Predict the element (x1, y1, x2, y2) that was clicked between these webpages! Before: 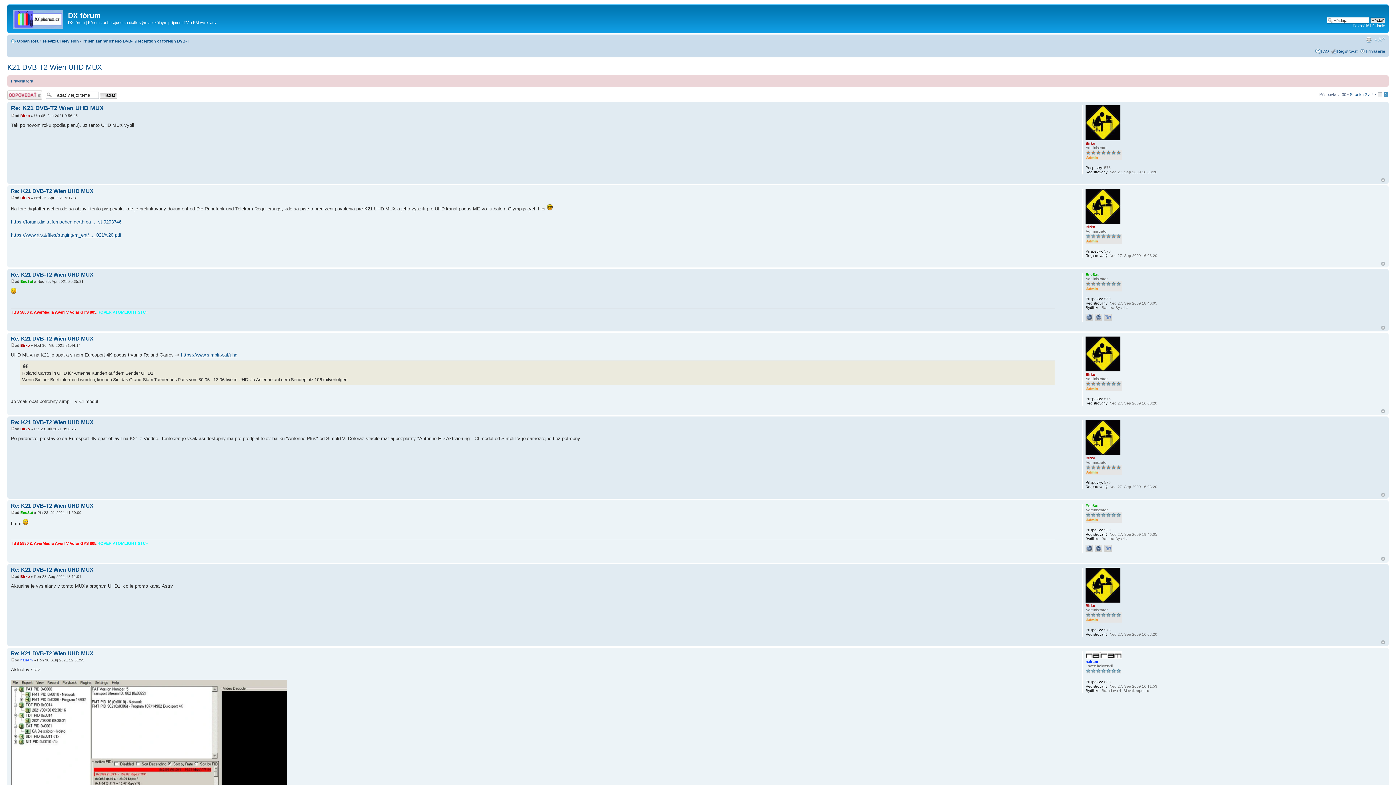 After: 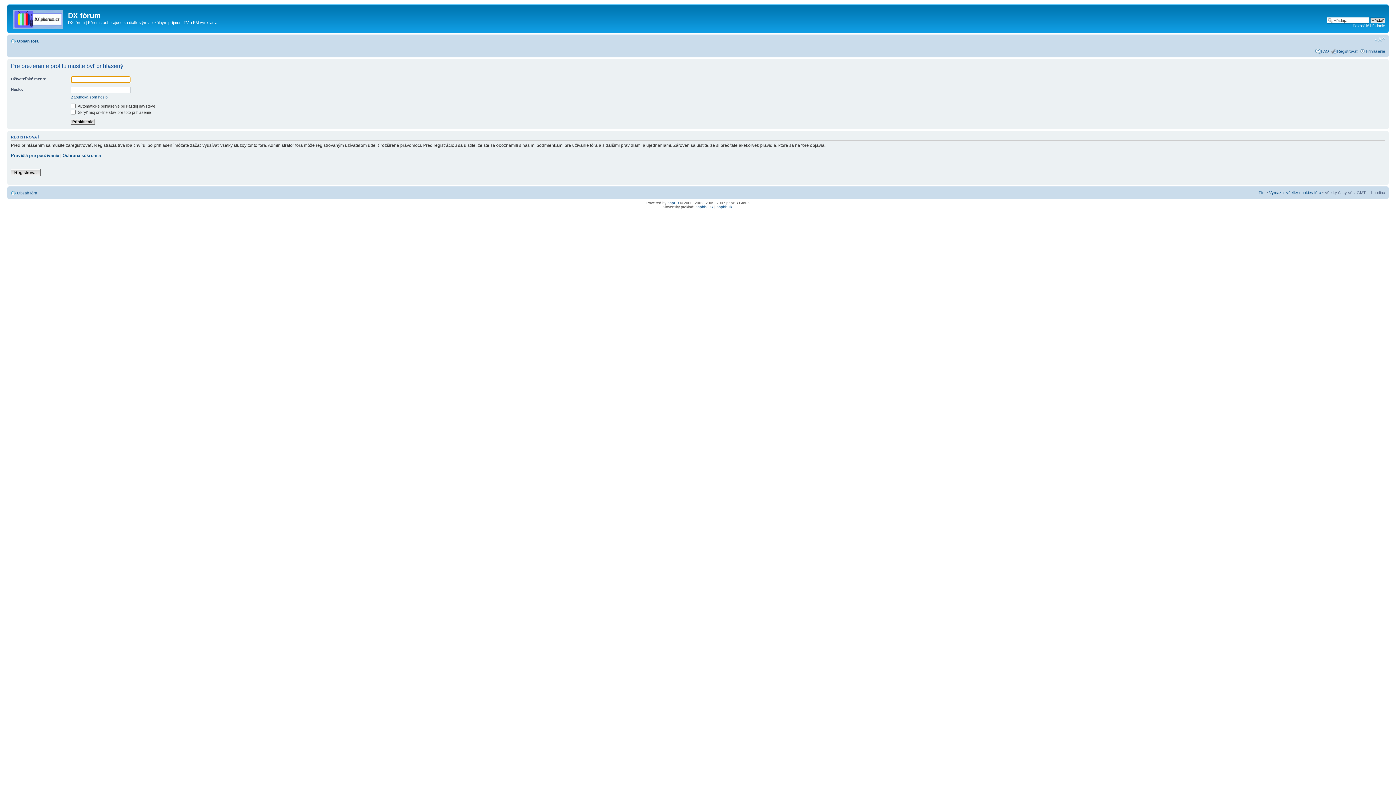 Action: bbox: (1085, 272, 1098, 276) label: EnoSat